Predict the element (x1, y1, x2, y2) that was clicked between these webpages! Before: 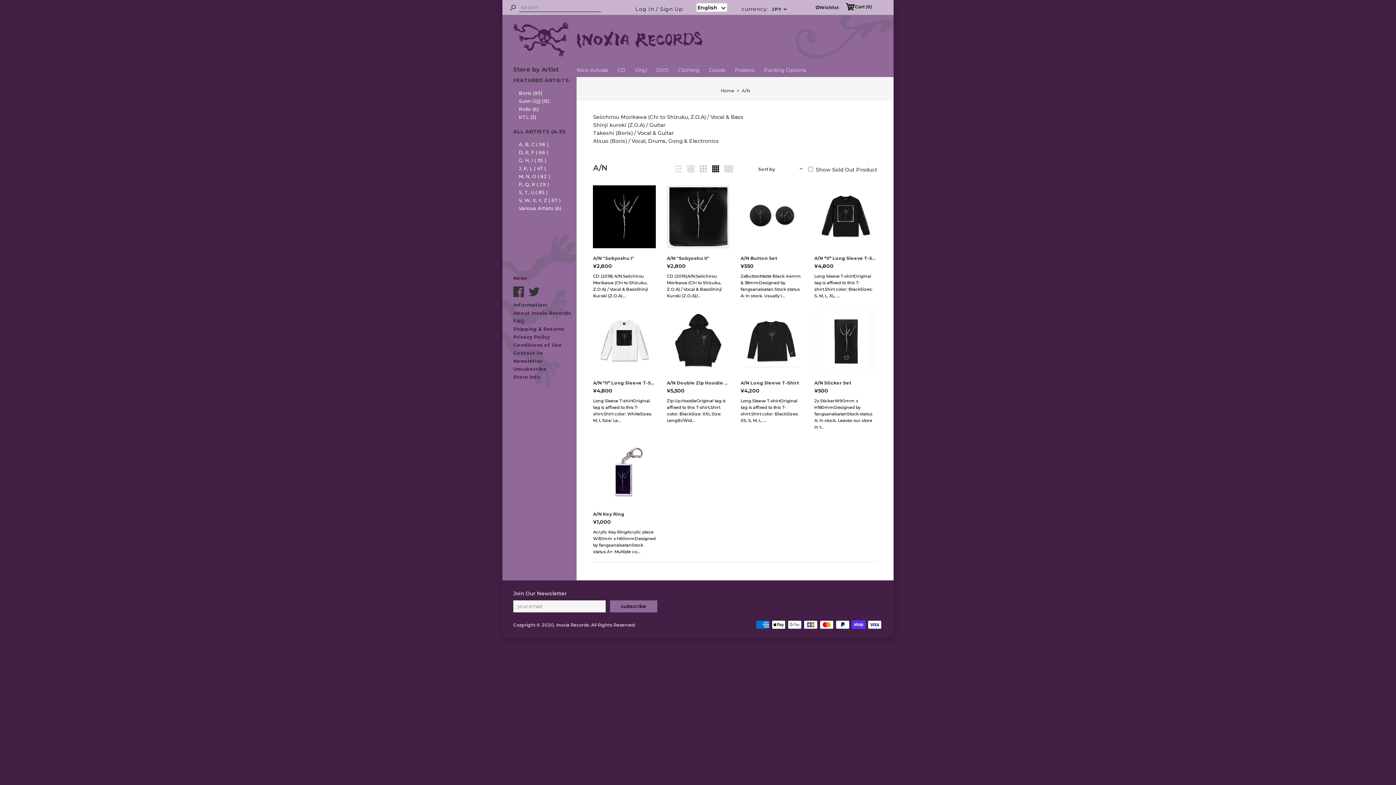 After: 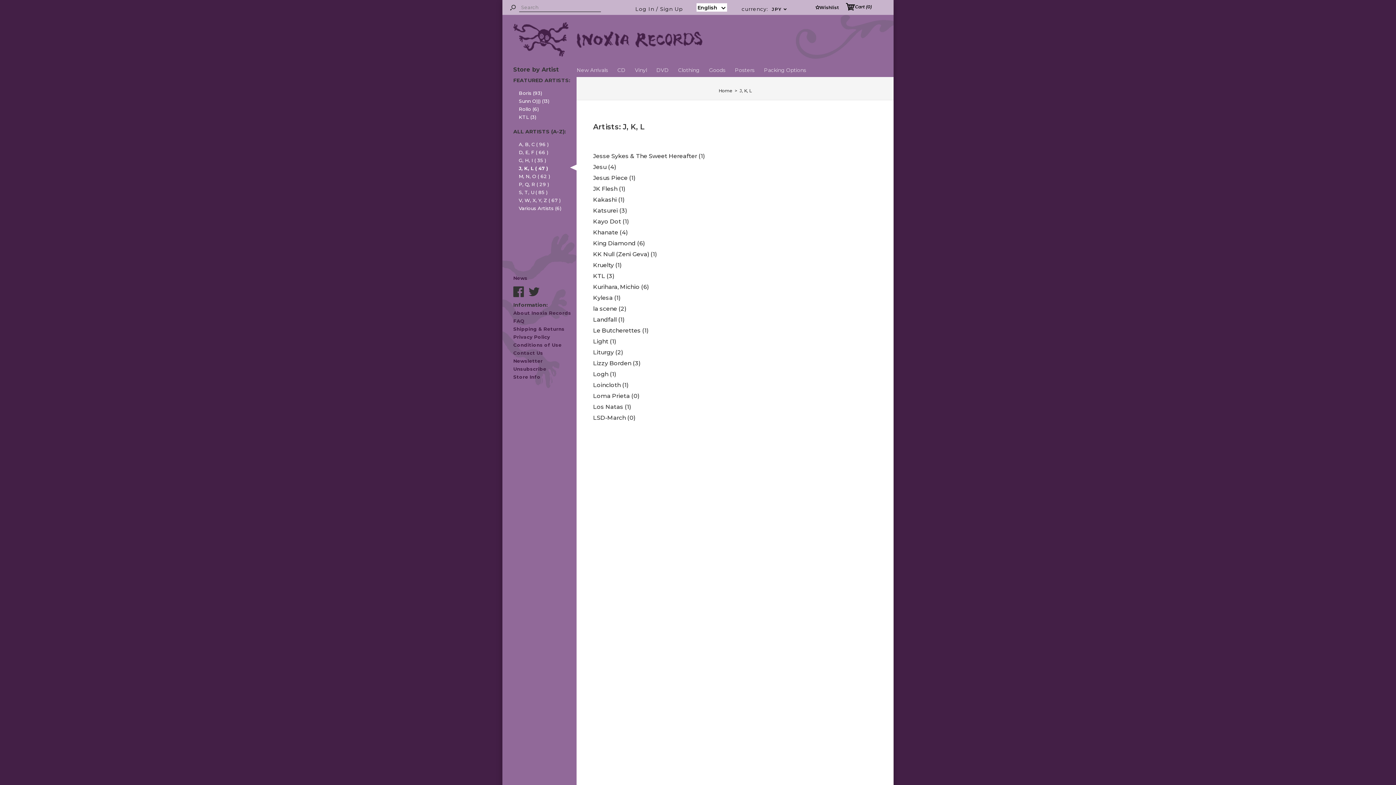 Action: label: J, K, L ( 47 ) bbox: (518, 165, 545, 171)